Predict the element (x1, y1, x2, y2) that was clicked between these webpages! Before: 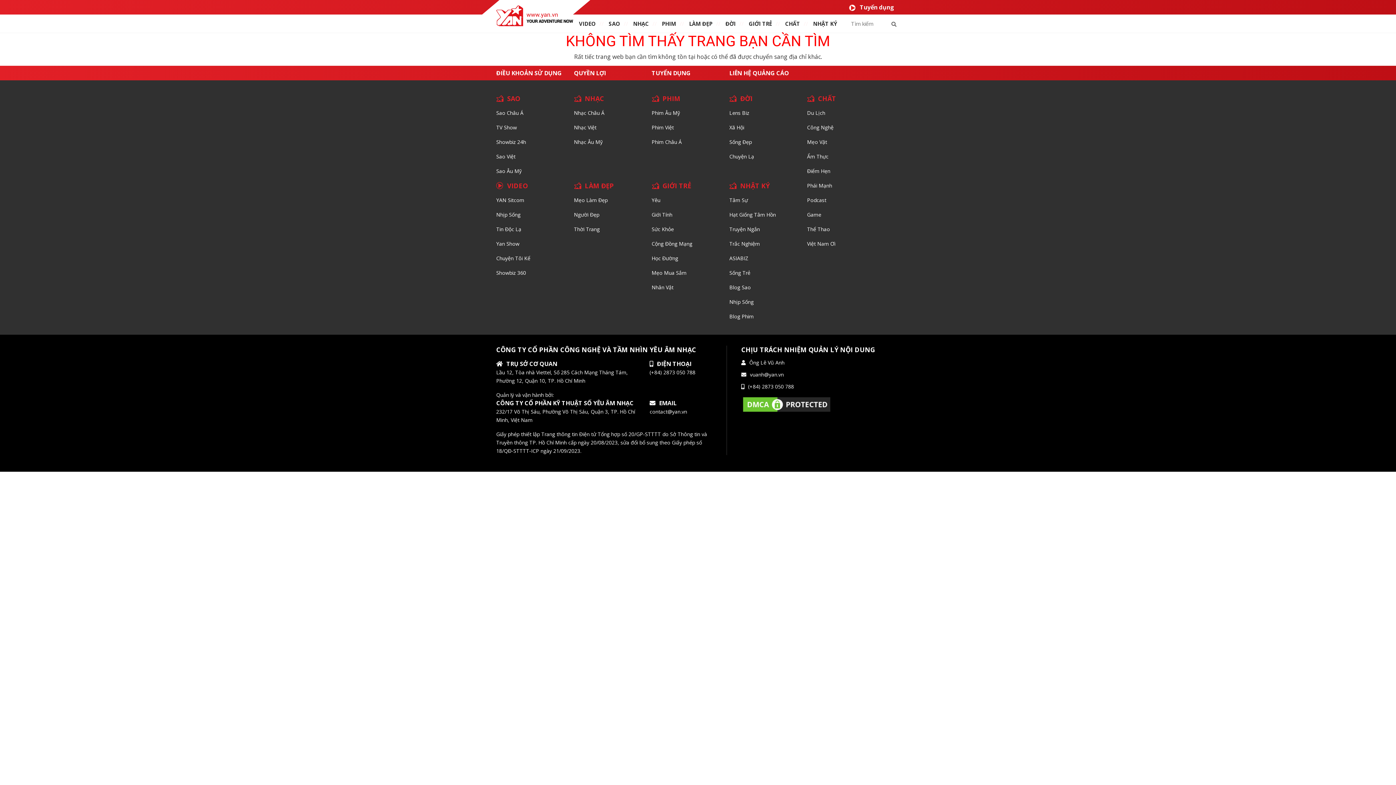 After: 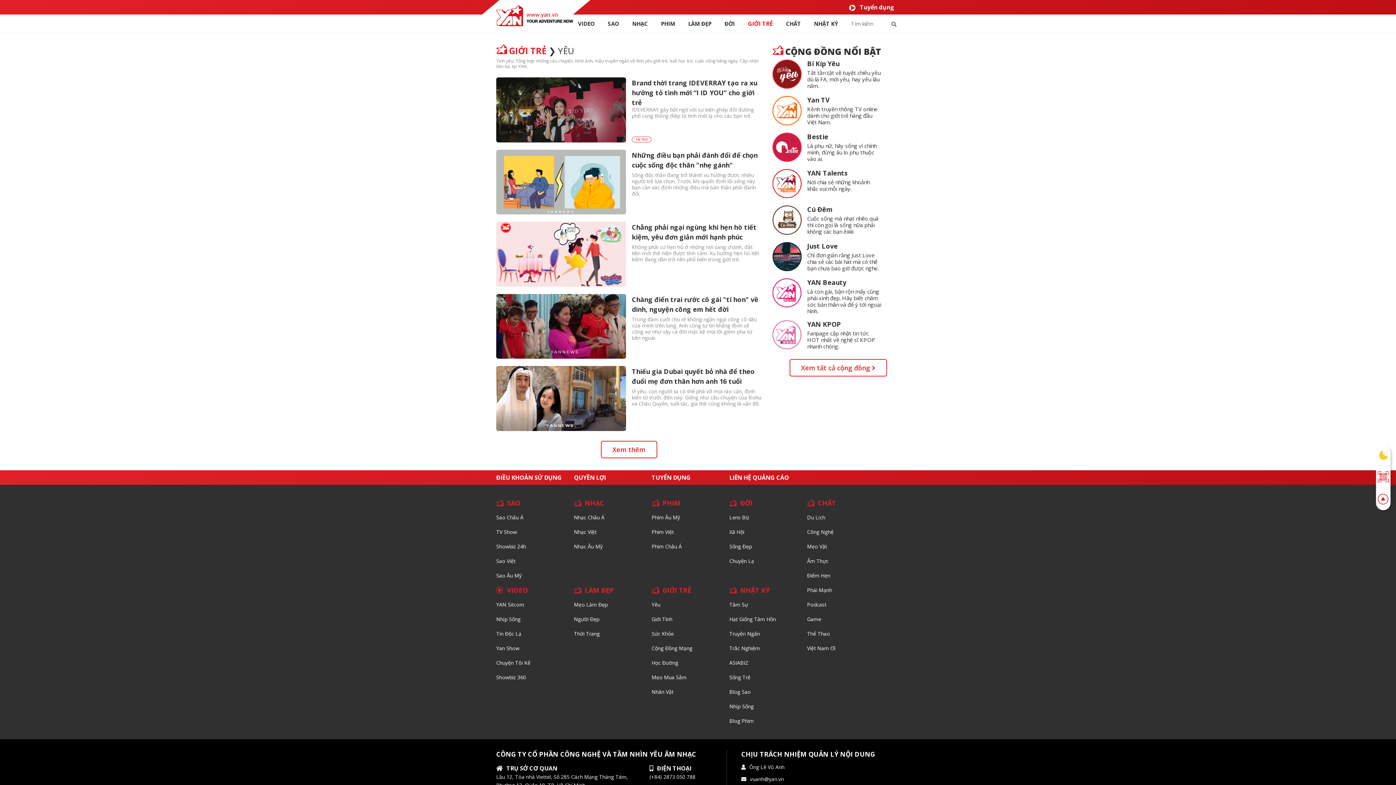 Action: label: Yêu bbox: (651, 196, 660, 203)